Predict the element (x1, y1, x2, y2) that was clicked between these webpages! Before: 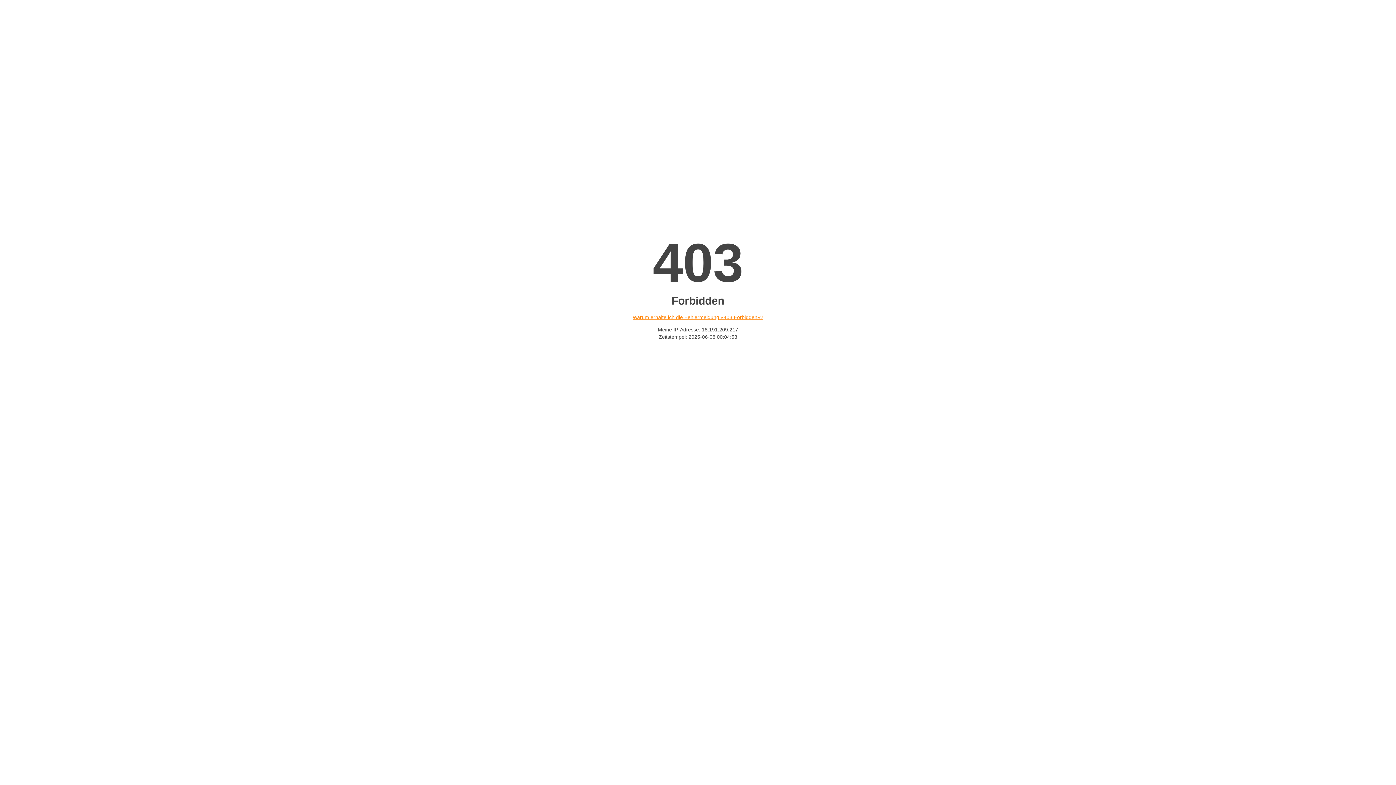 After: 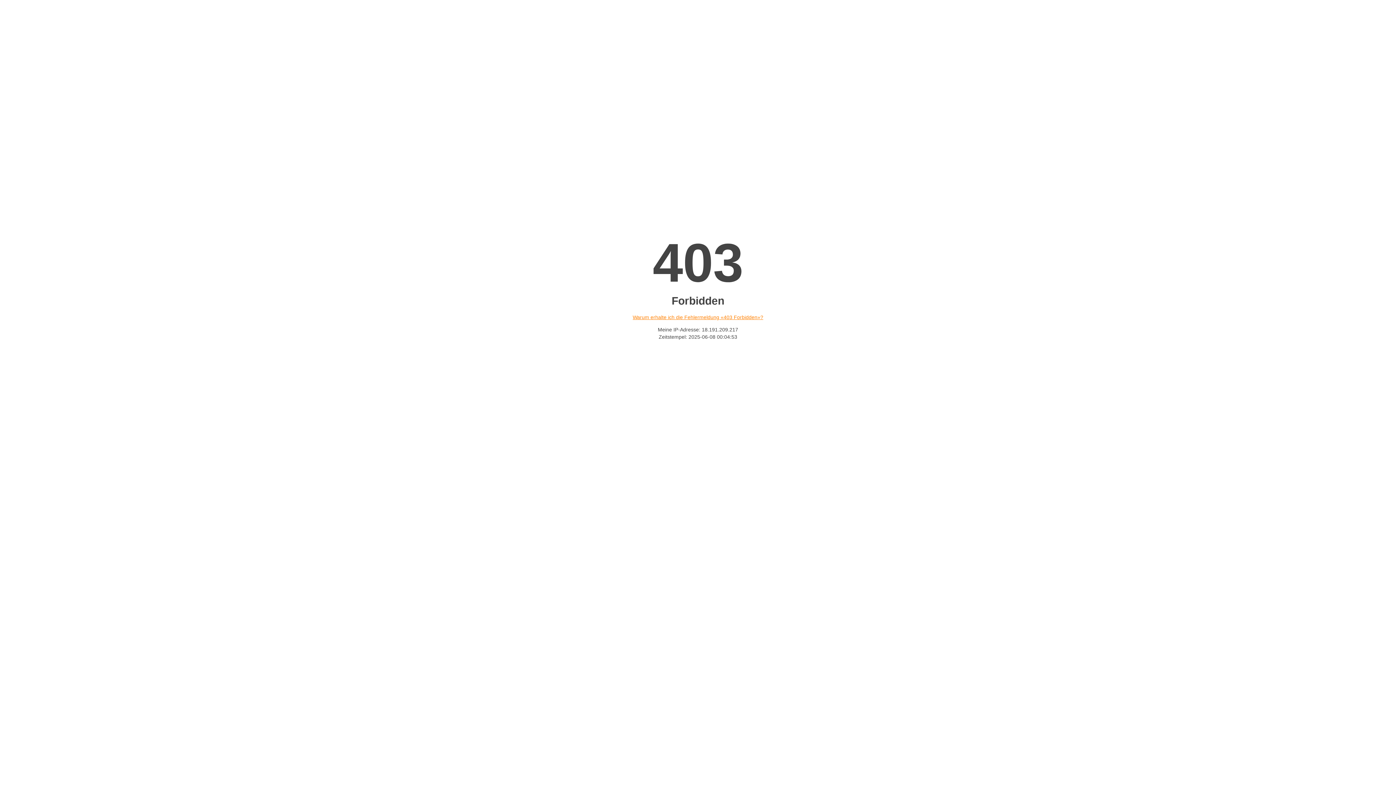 Action: bbox: (632, 314, 763, 320) label: Warum erhalte ich die Fehlermeldung «403 Forbidden»?